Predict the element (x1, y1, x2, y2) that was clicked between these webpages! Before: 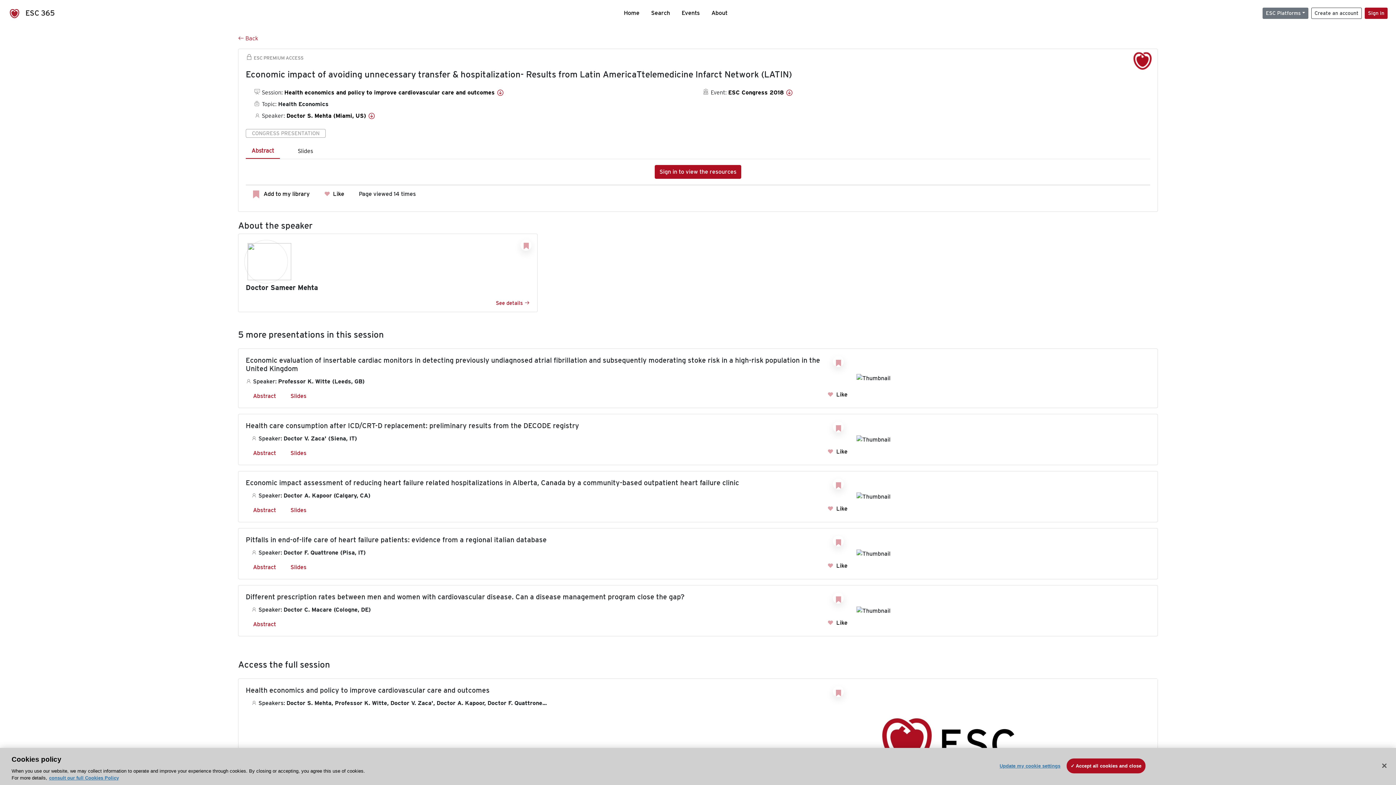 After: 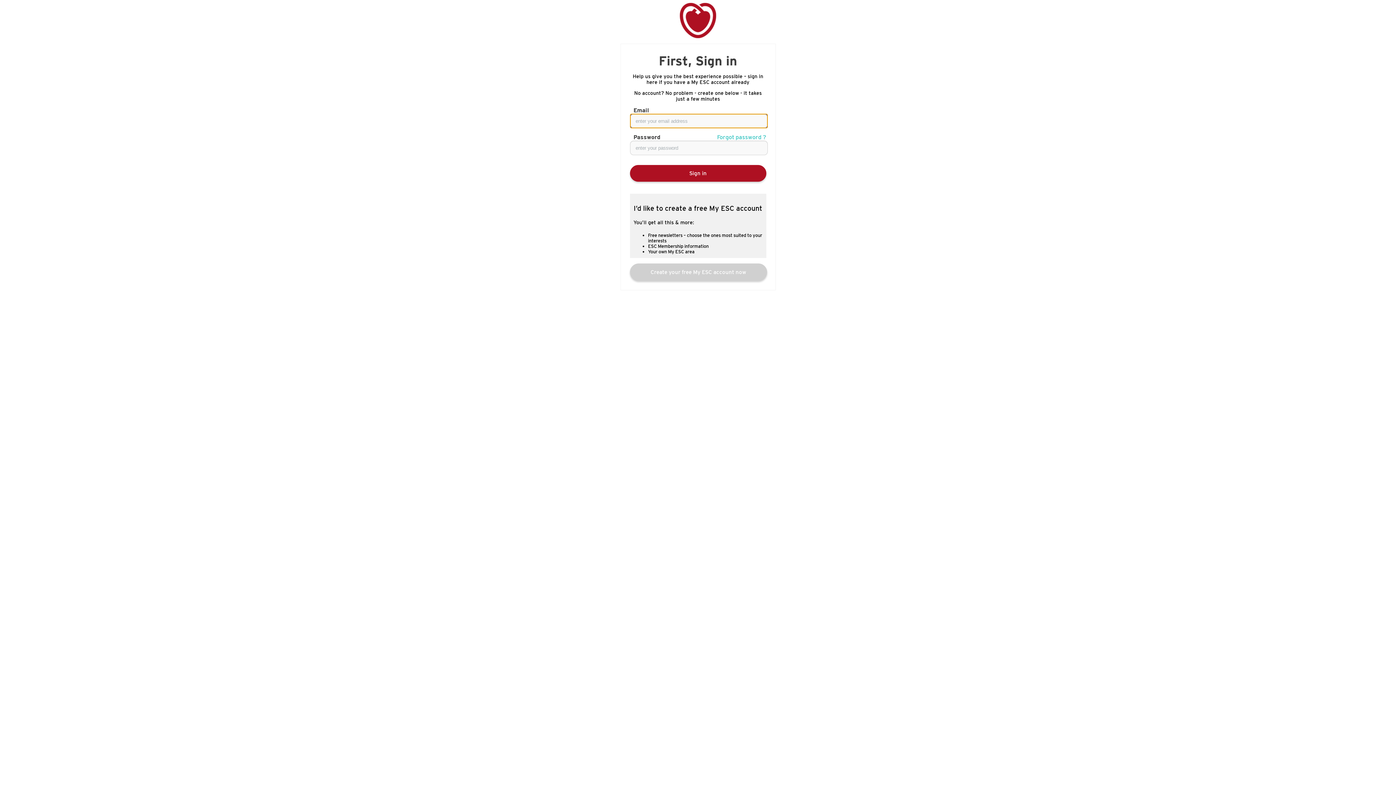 Action: bbox: (833, 356, 844, 367)